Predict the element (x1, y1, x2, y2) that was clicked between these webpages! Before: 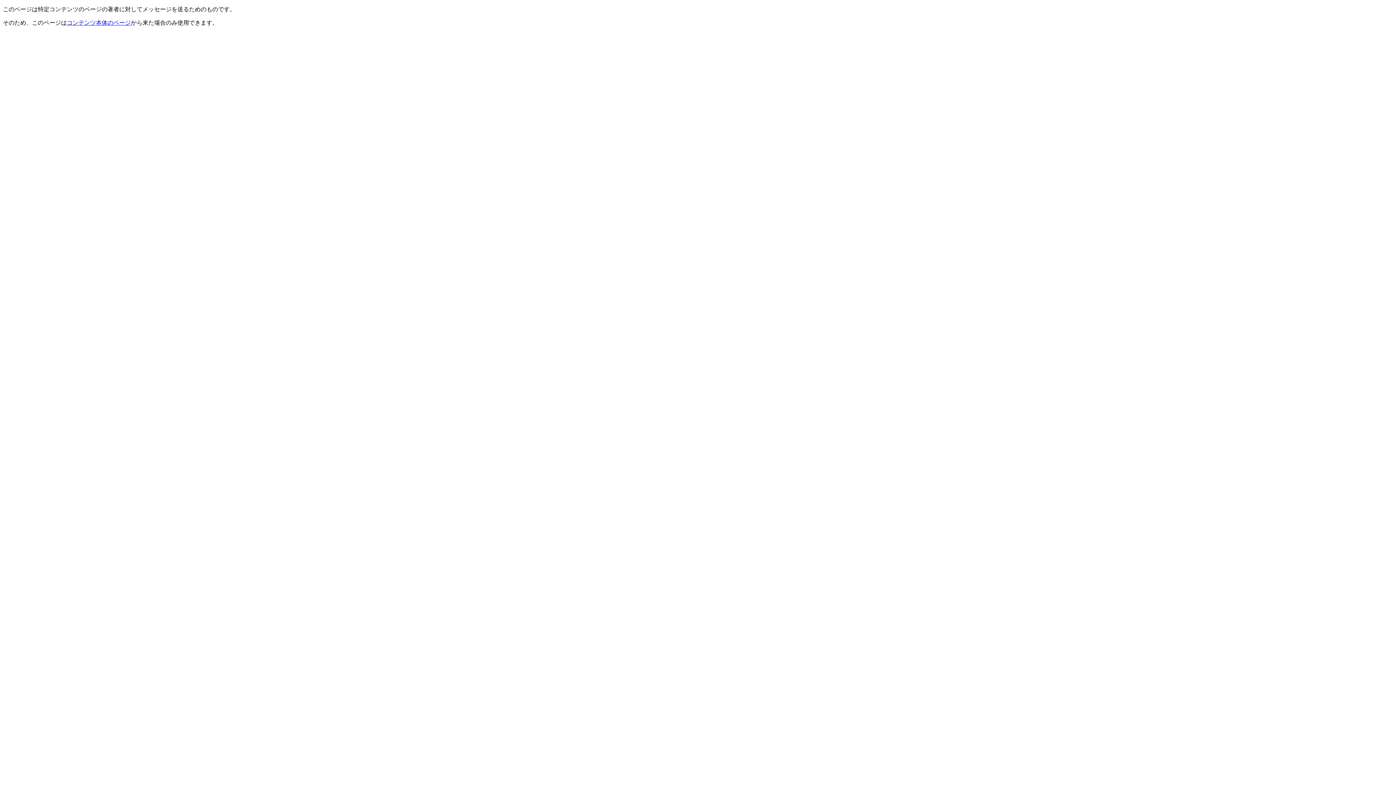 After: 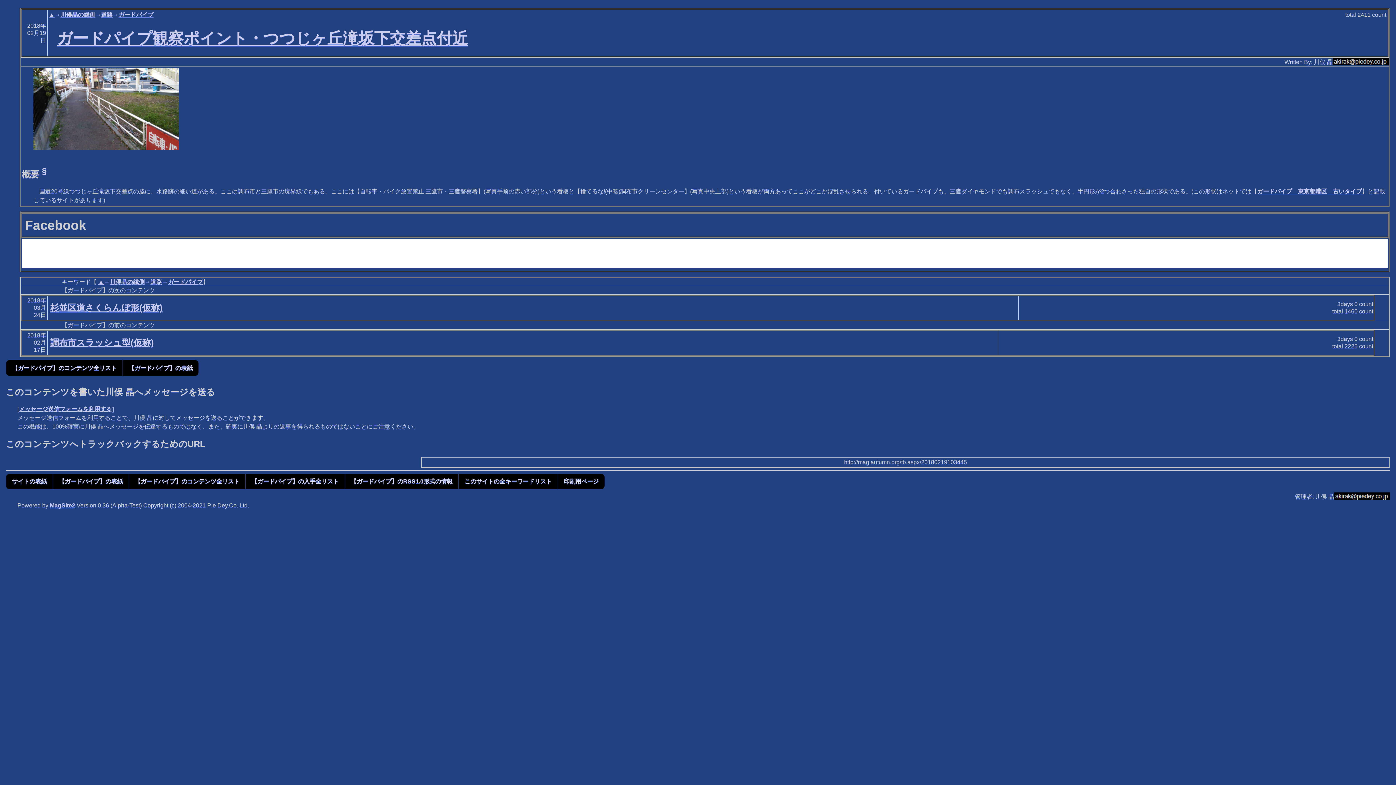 Action: label: コンテンツ本体のページ bbox: (66, 19, 130, 25)